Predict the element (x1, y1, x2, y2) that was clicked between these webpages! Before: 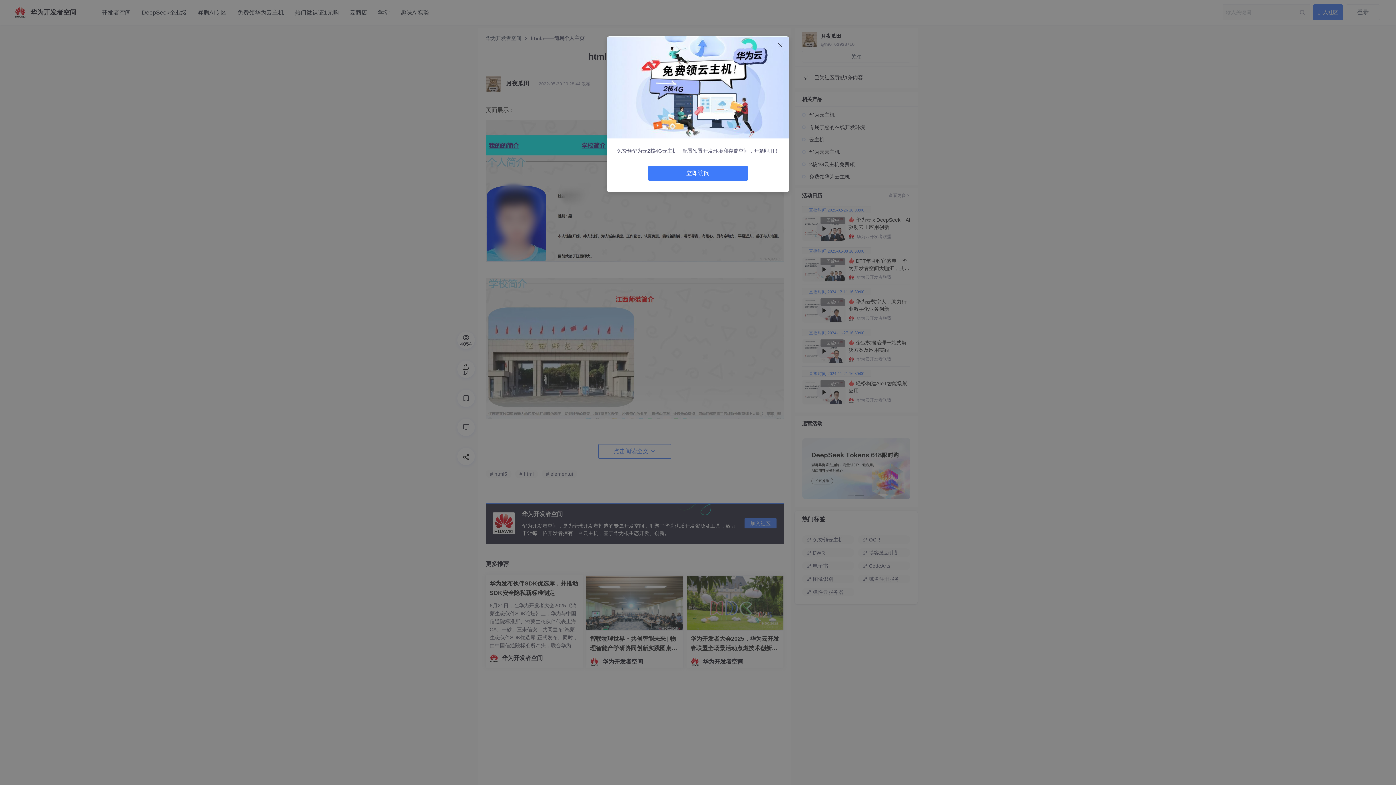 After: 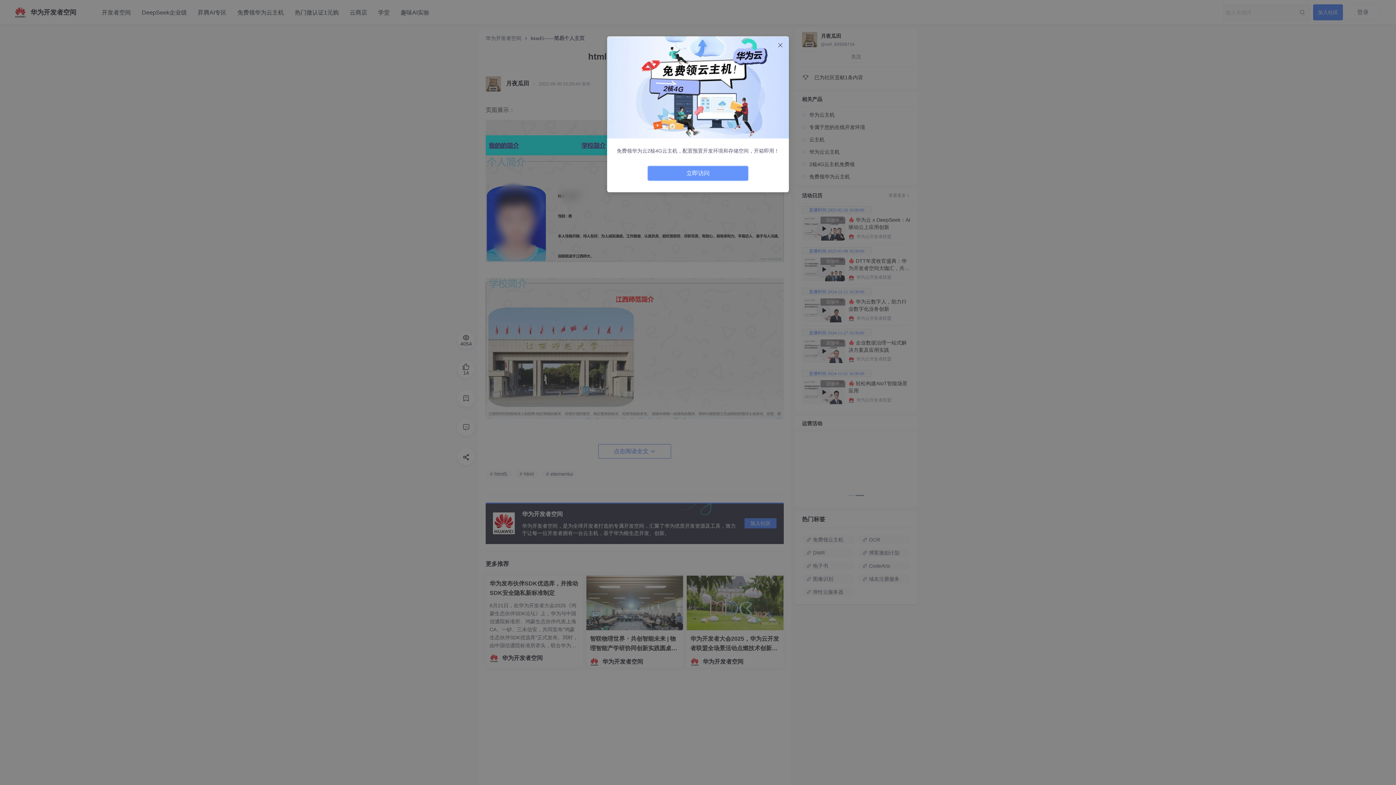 Action: label: 立即访问 bbox: (648, 166, 748, 180)